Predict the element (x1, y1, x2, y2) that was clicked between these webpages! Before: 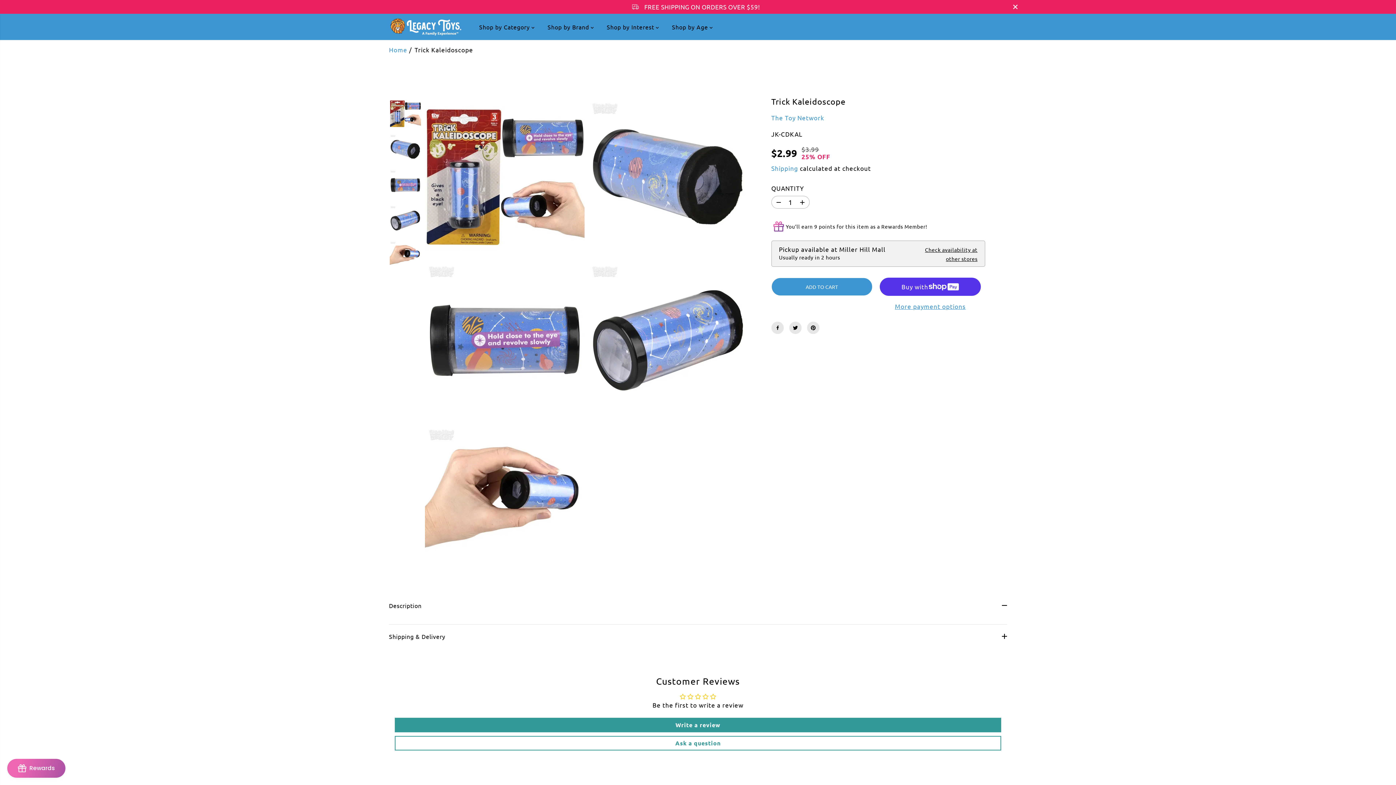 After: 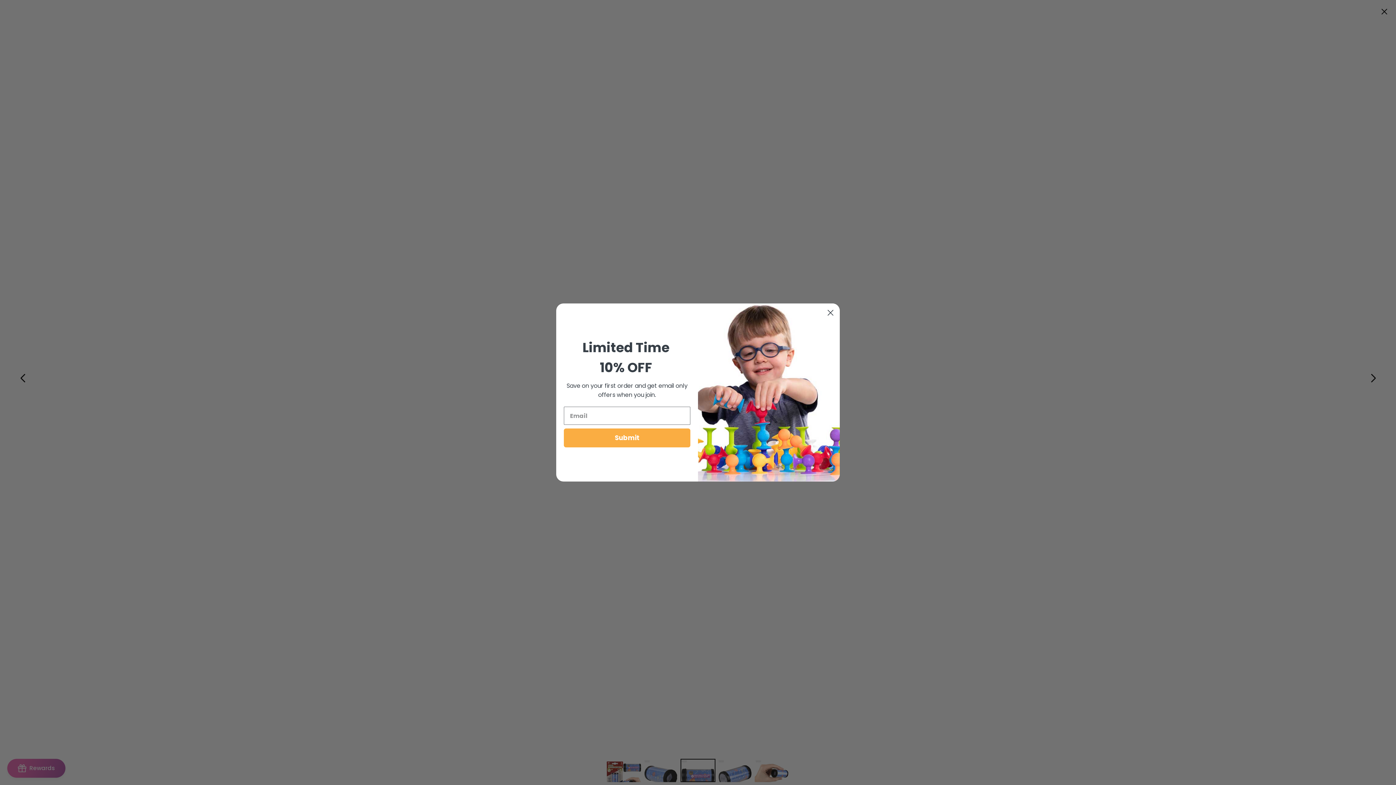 Action: label: the toy network-trick kaleidoscope-jk-cdkal-legacy toys bbox: (425, 260, 584, 420)